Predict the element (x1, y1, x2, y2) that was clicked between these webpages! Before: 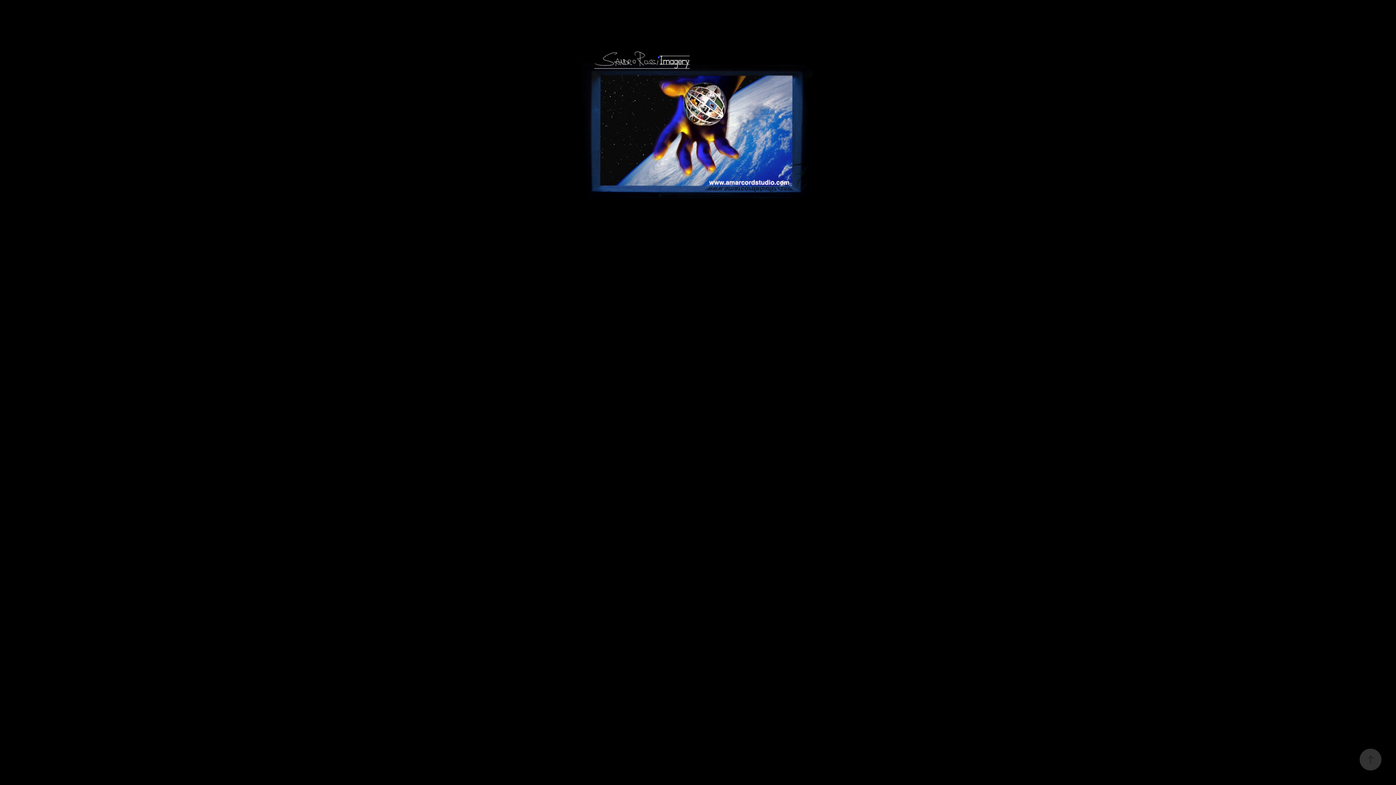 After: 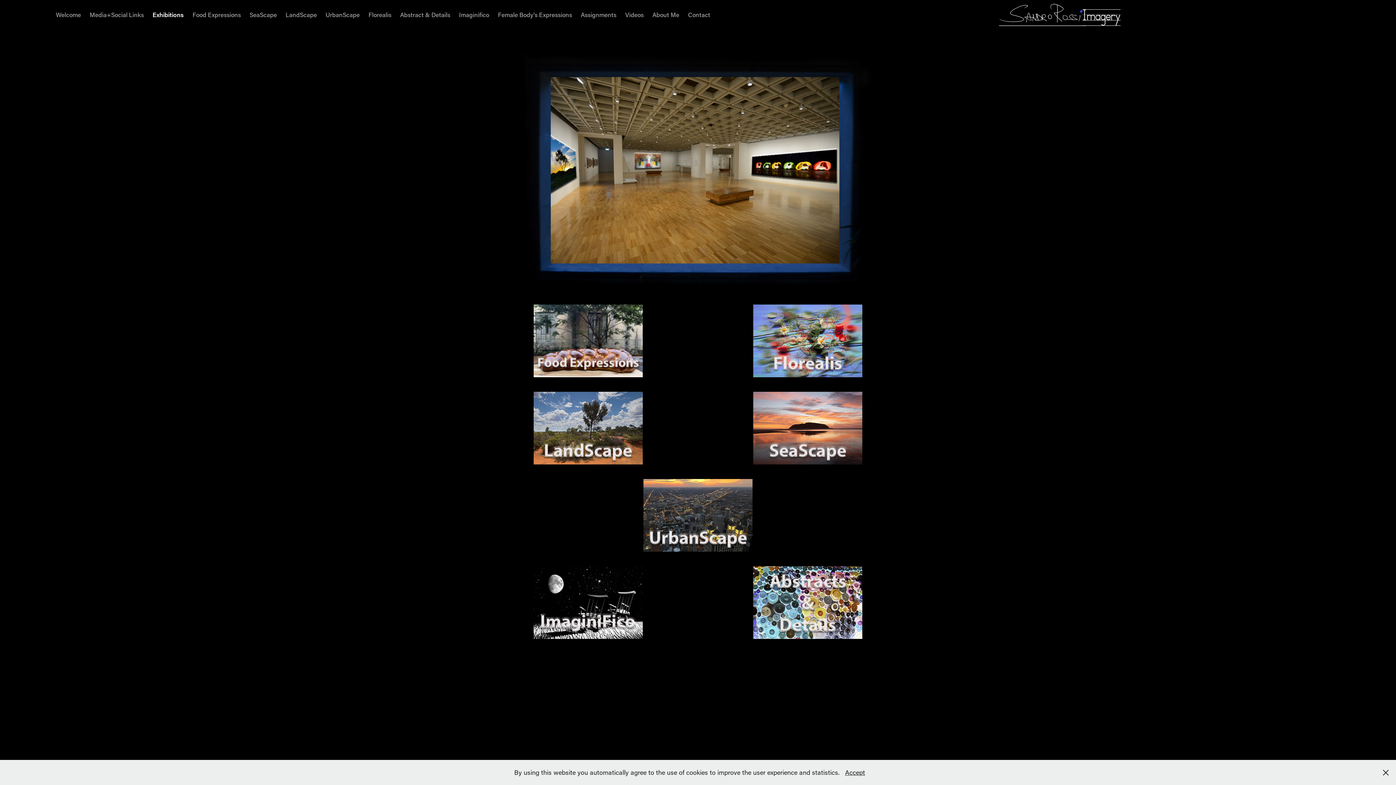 Action: bbox: (569, 37, 826, 213)